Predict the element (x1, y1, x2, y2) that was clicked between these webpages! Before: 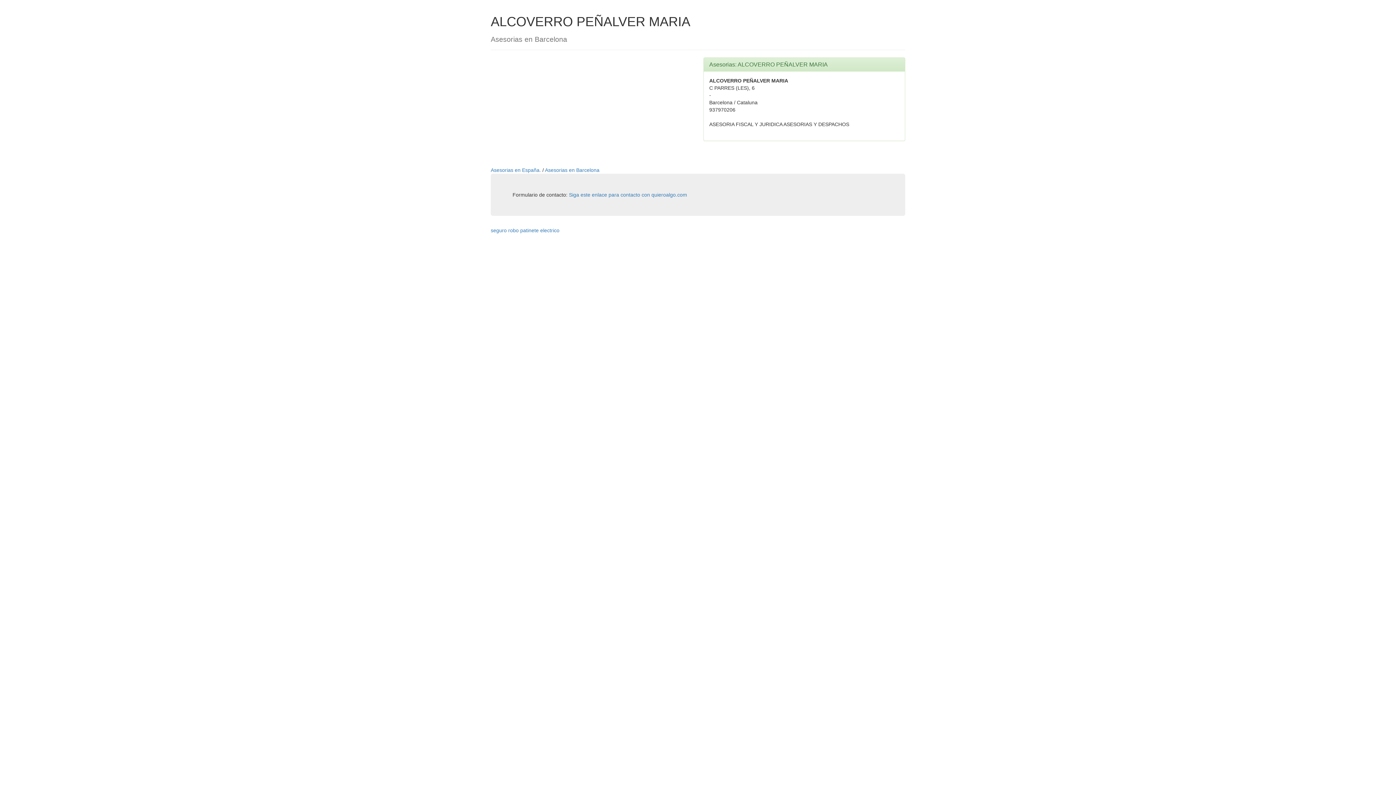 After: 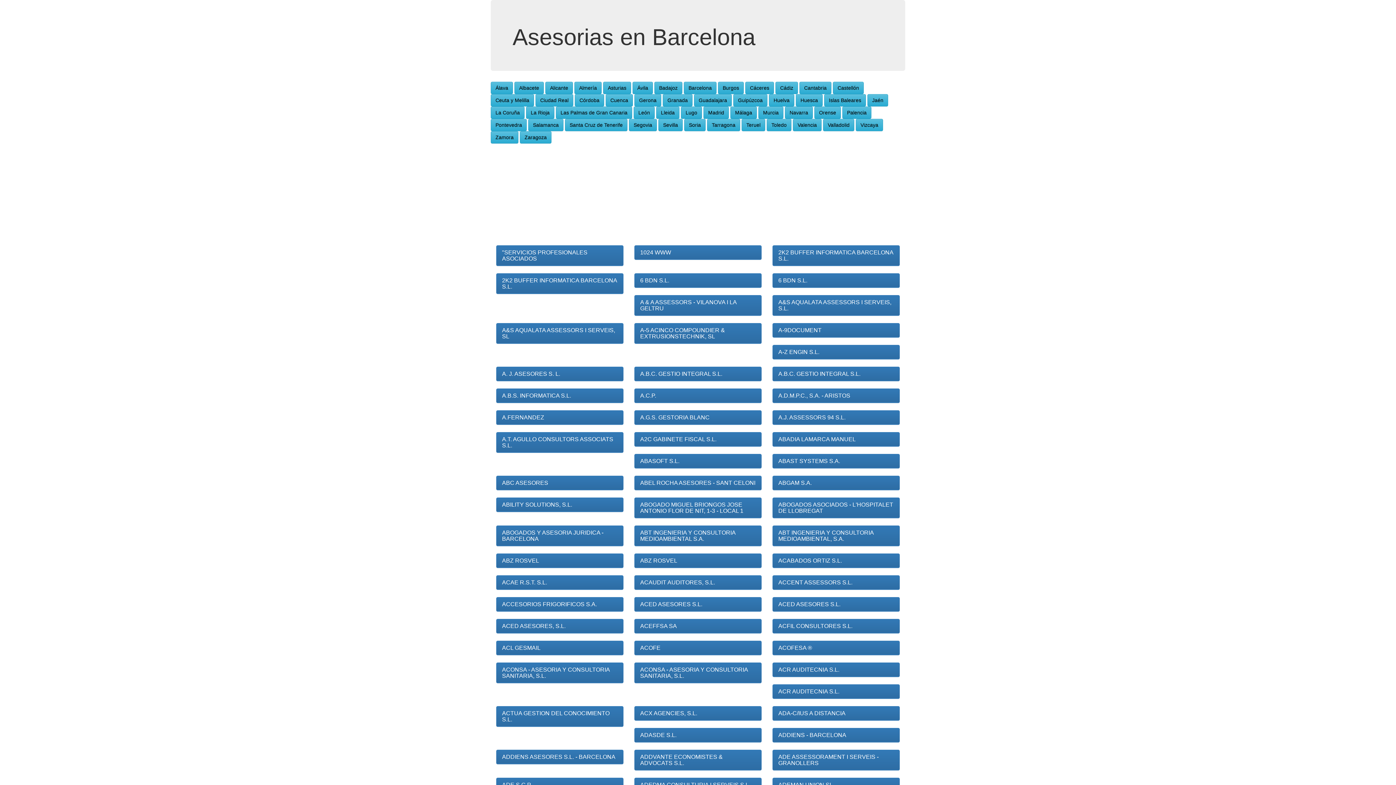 Action: label: Asesorias en Barcelona bbox: (545, 167, 599, 173)